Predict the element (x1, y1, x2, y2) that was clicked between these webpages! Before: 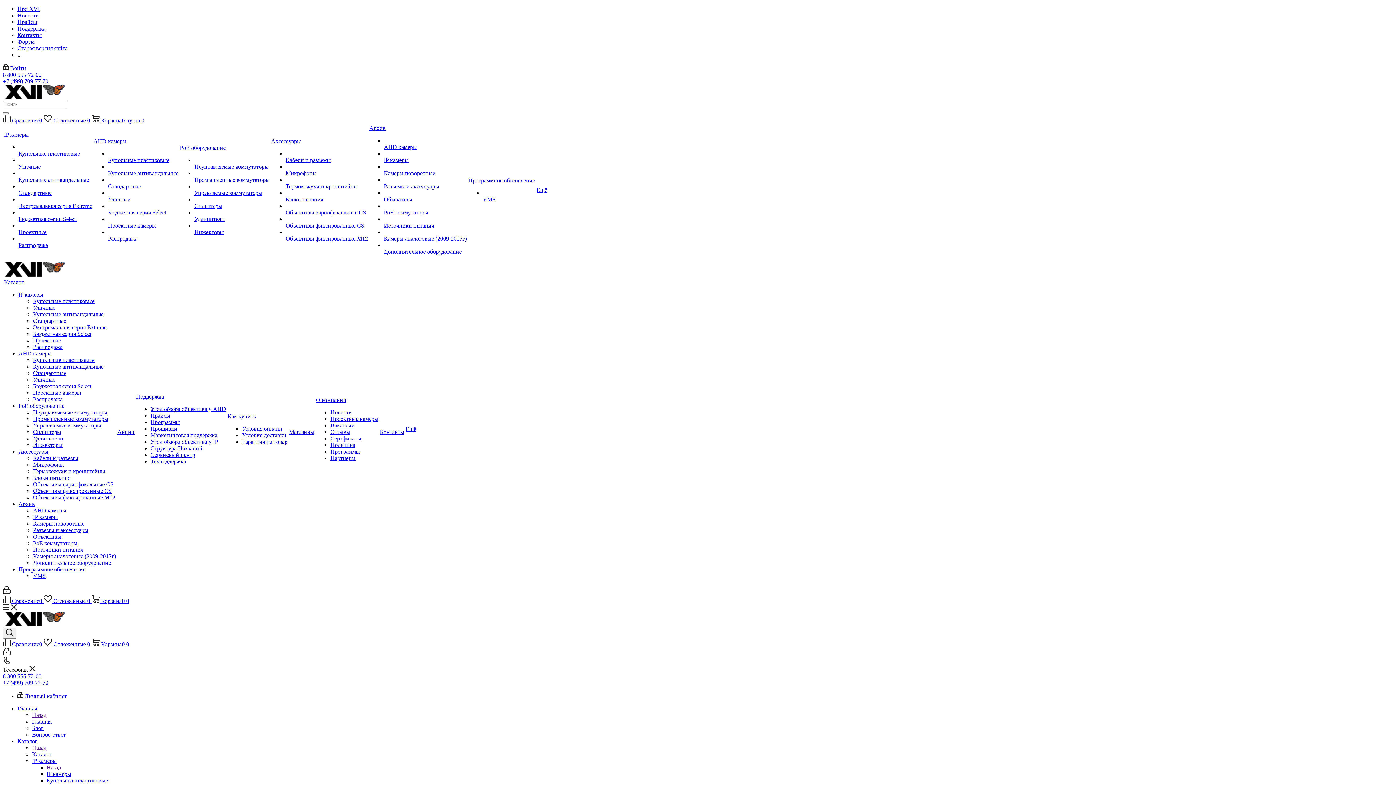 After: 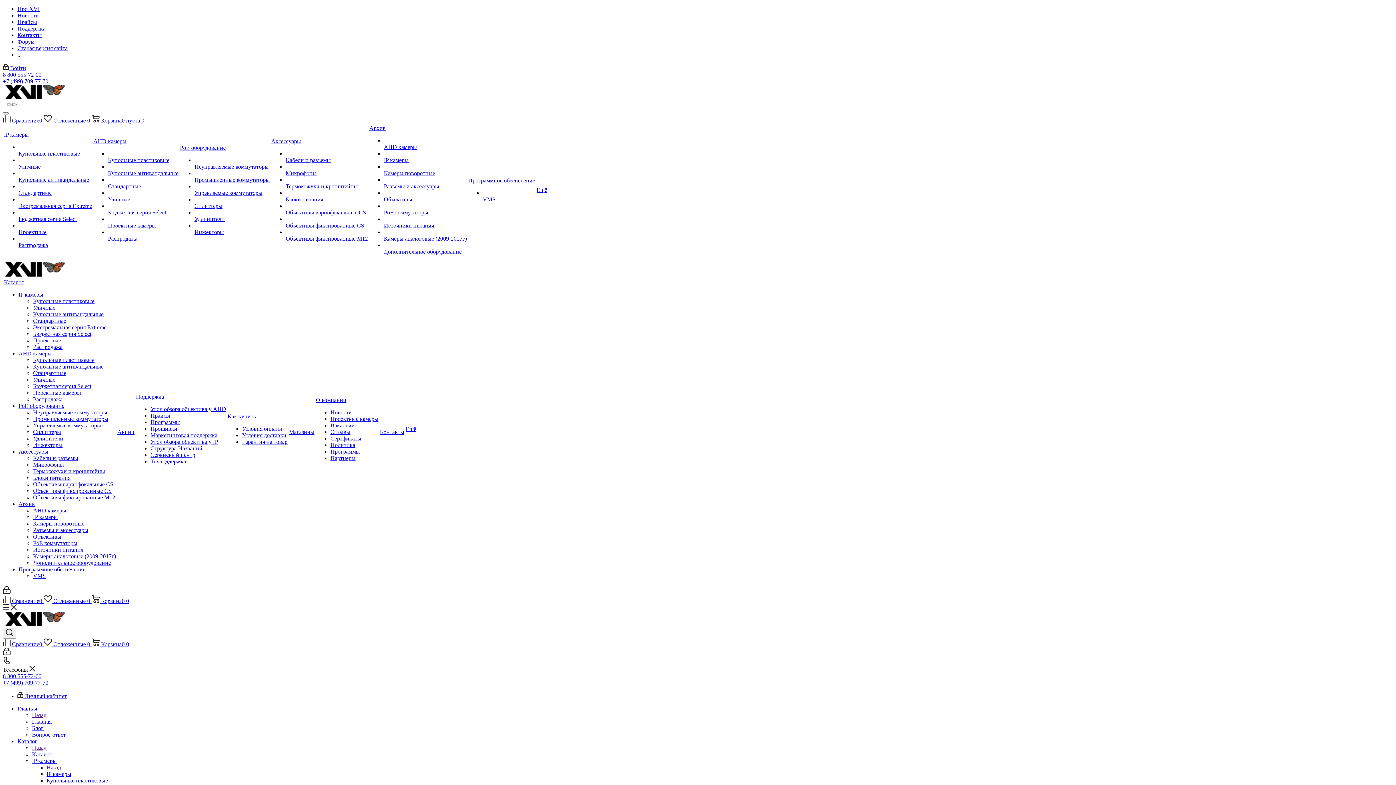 Action: bbox: (468, 177, 535, 184) label: Программное обеспечение